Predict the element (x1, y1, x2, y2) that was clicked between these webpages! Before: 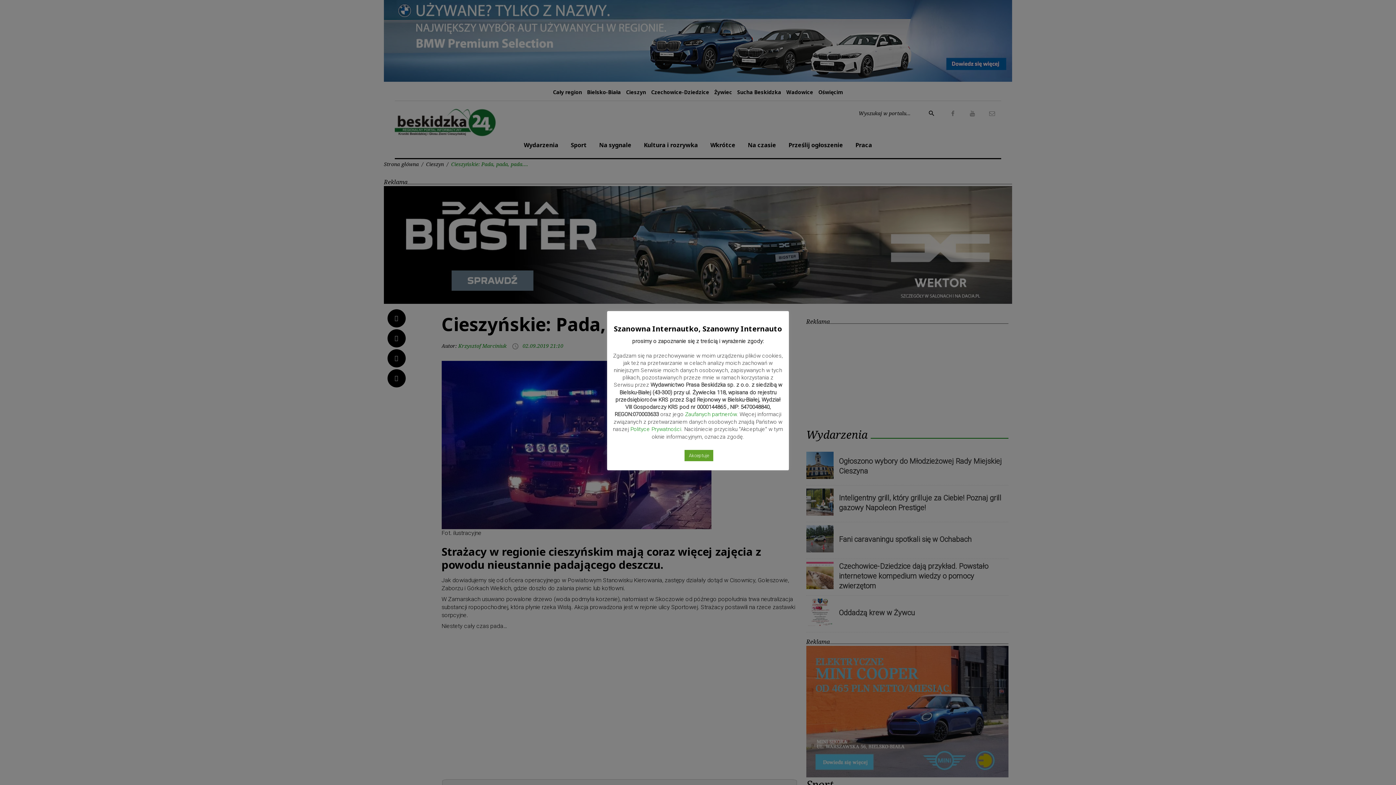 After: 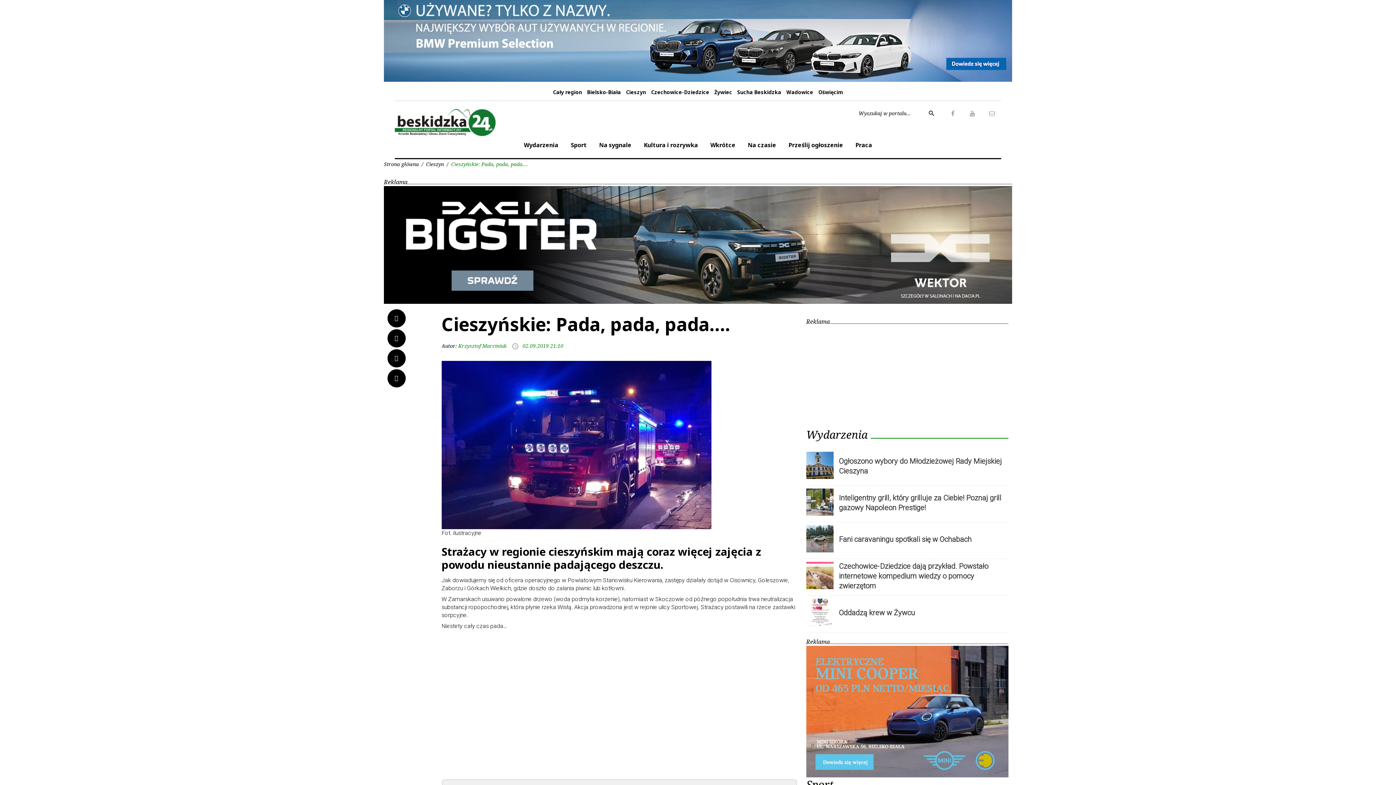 Action: bbox: (684, 450, 713, 461) label: Akceptuje